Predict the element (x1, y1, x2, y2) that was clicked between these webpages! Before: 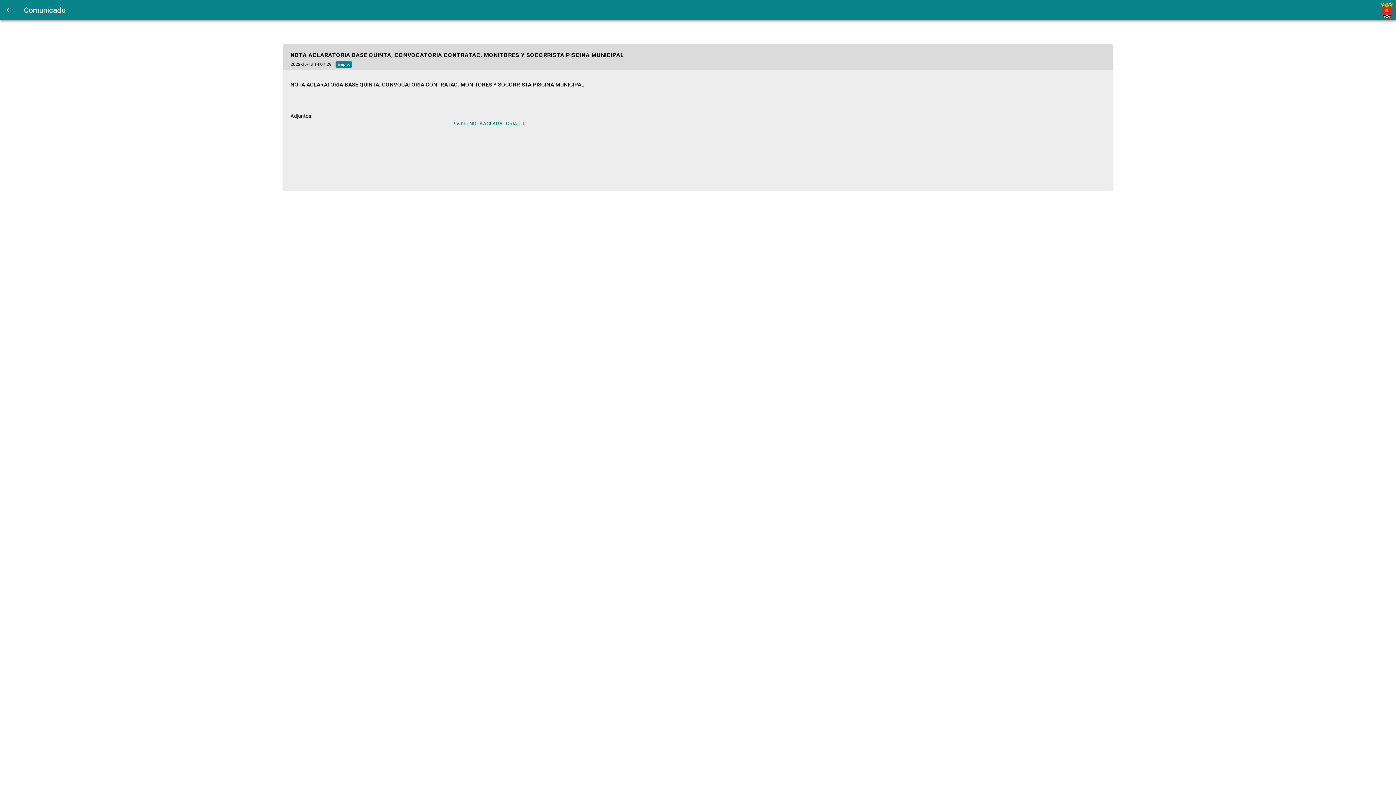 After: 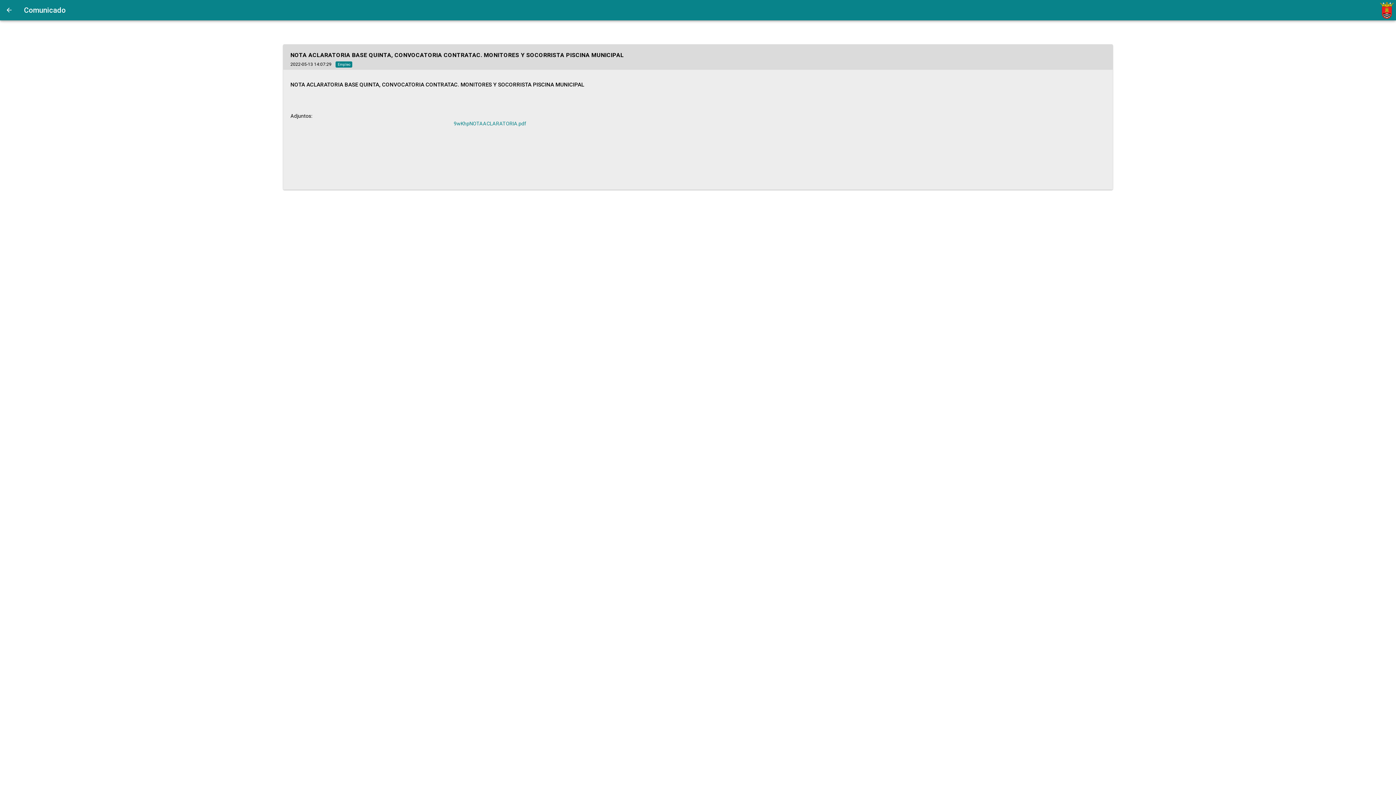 Action: label: 9wKhpNOTAACLARATORIA.pdf bbox: (453, 120, 526, 126)